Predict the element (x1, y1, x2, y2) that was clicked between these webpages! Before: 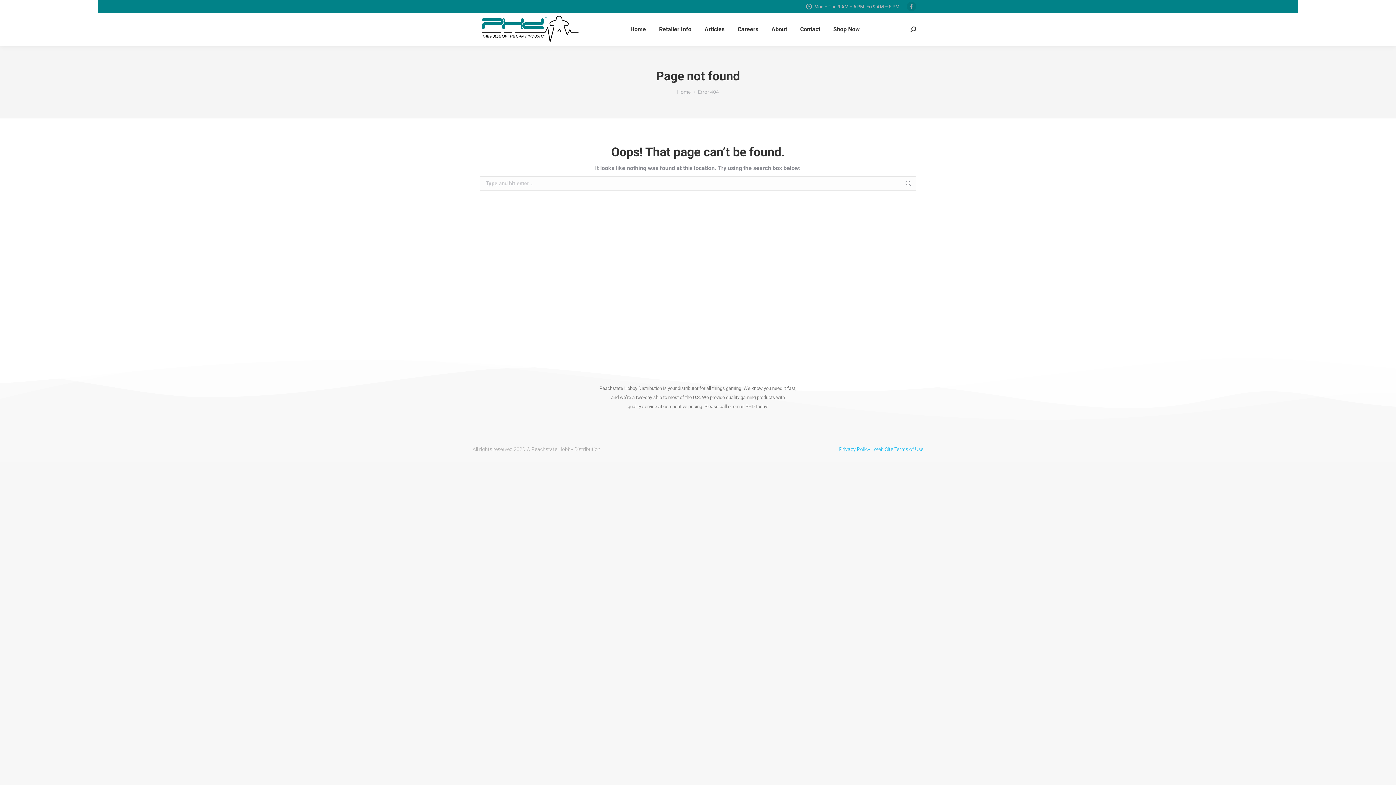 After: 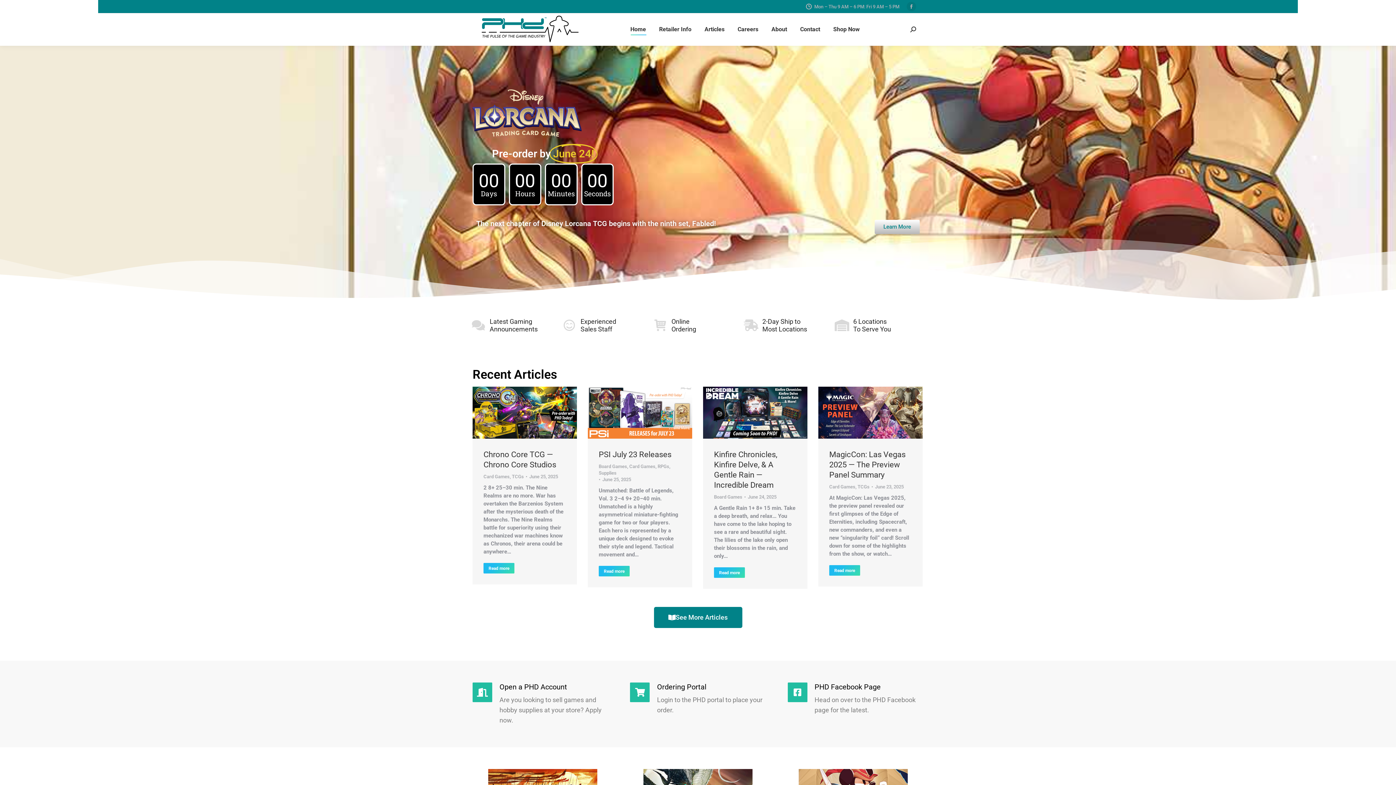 Action: label: Home bbox: (677, 89, 690, 94)